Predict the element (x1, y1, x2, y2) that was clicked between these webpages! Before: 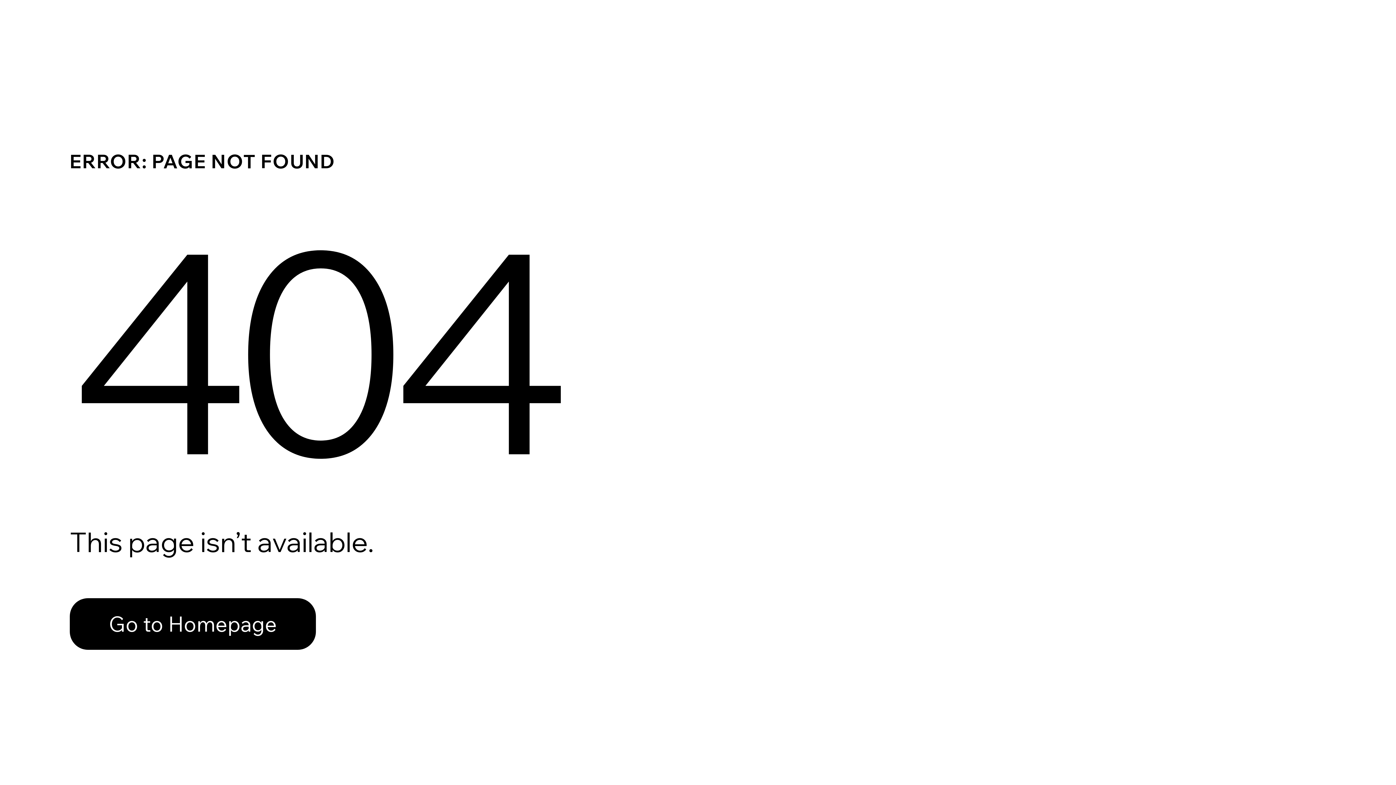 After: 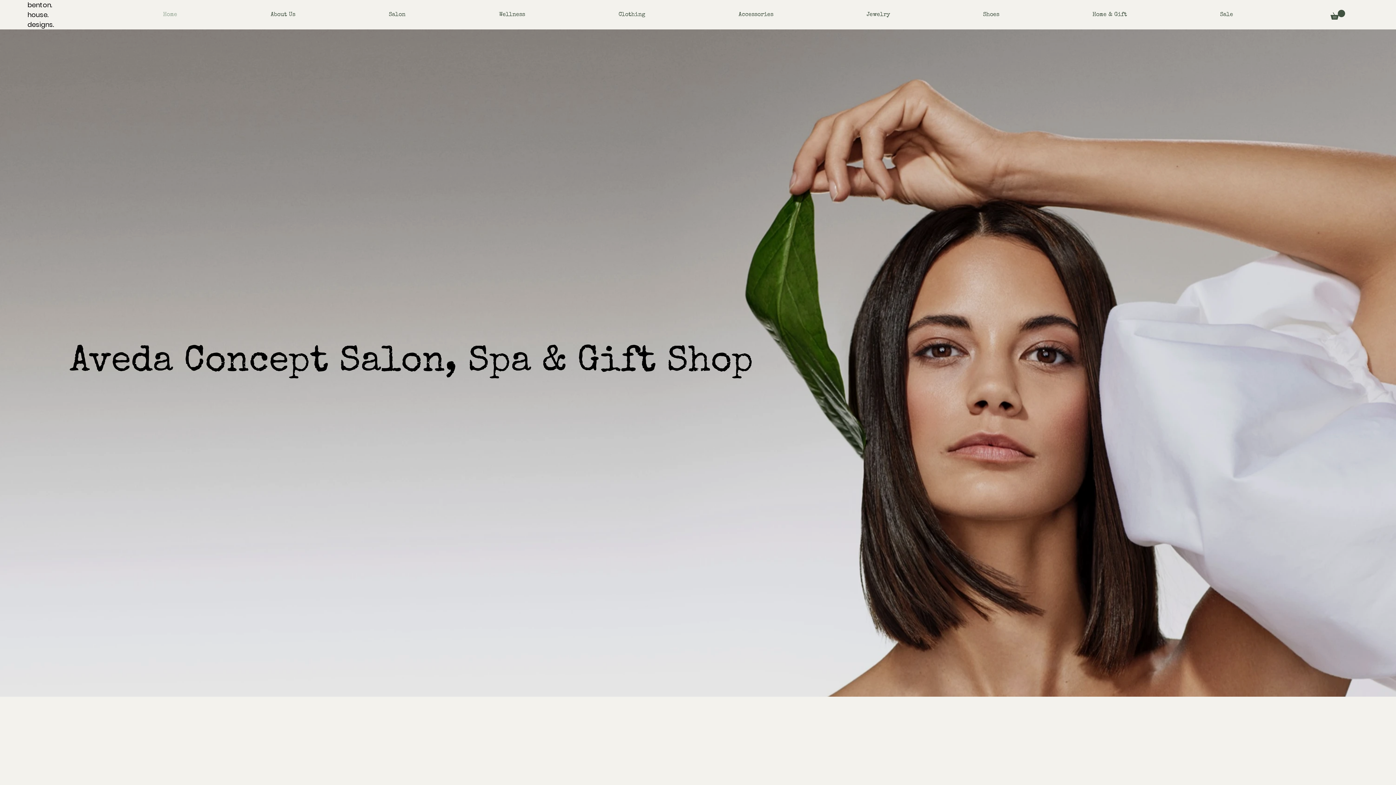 Action: bbox: (69, 582, 768, 659) label: Go to Homepage